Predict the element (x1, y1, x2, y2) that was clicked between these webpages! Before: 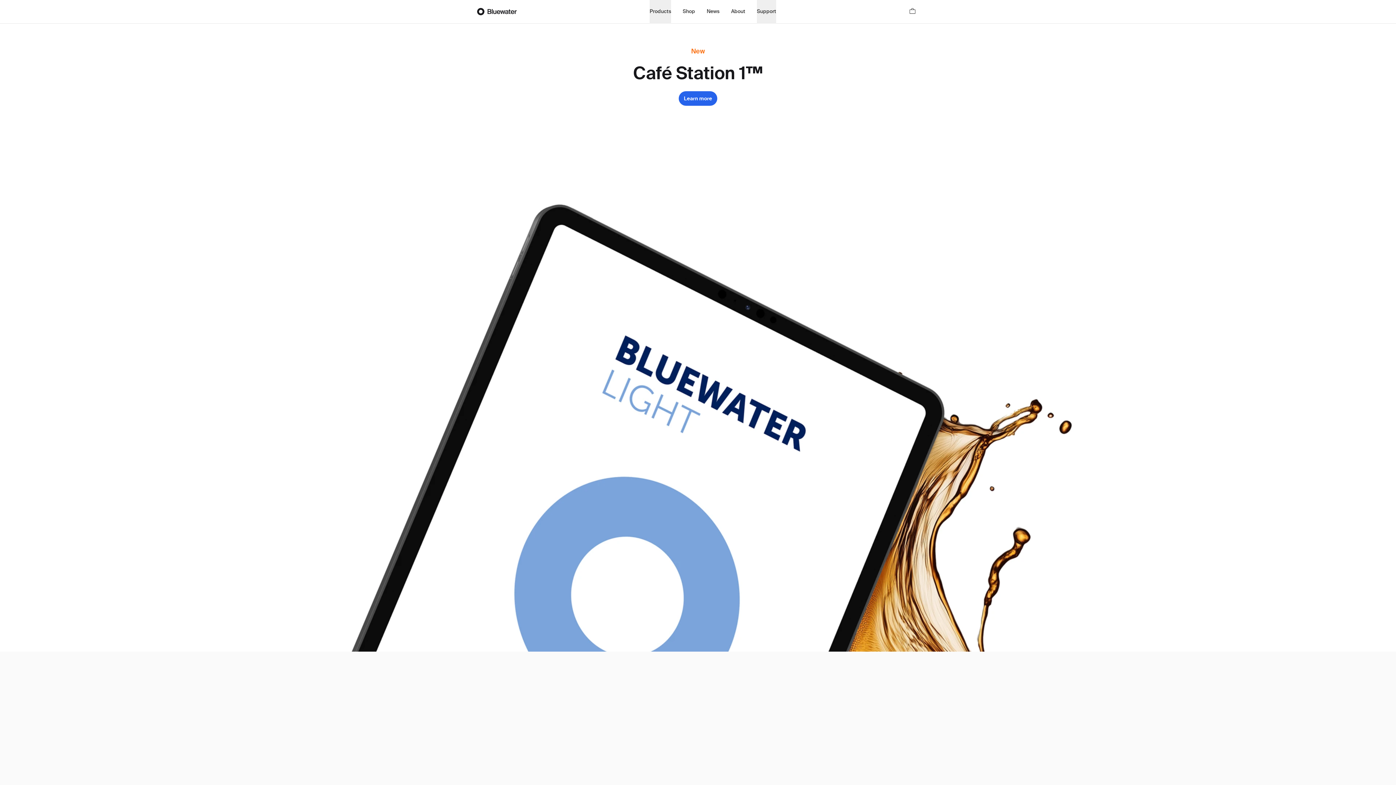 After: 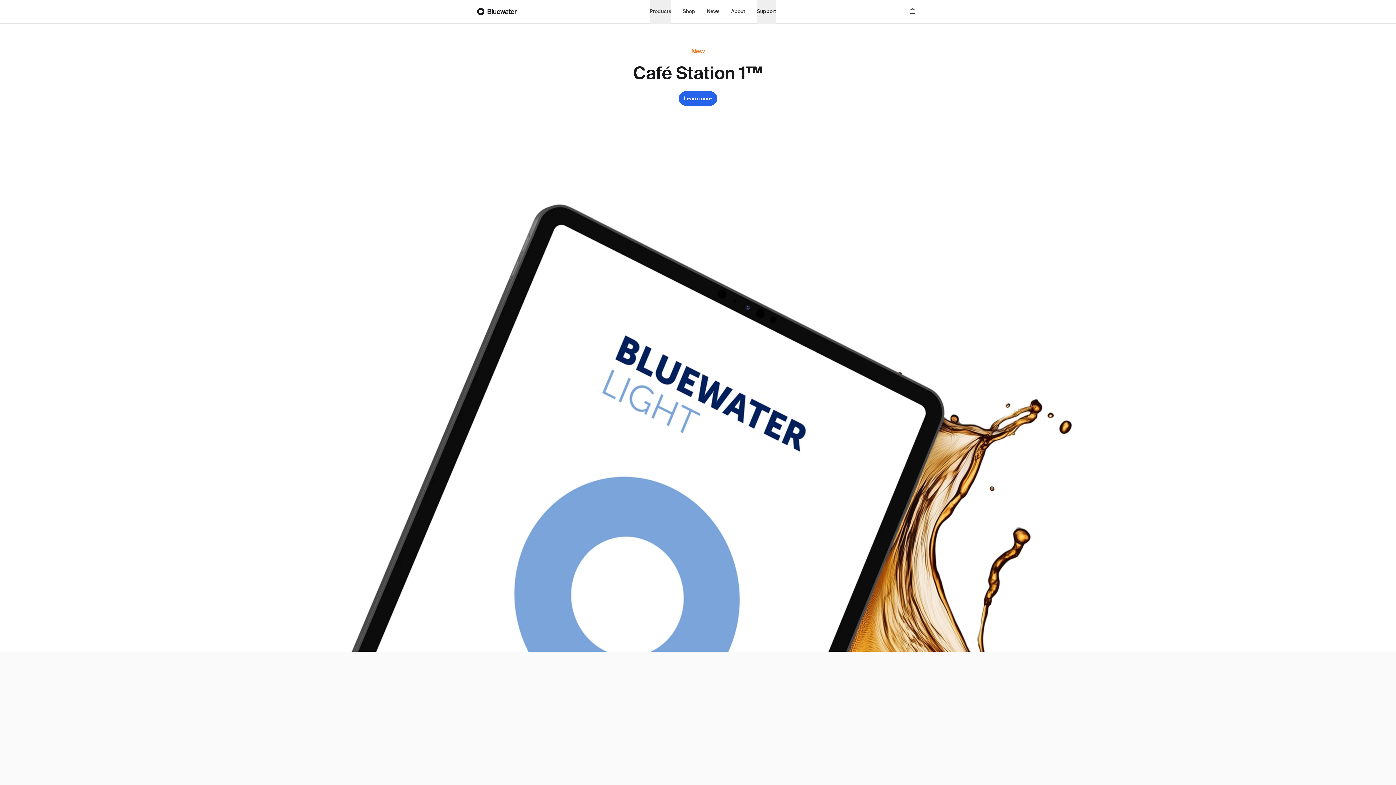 Action: label: Support bbox: (757, 0, 776, 23)